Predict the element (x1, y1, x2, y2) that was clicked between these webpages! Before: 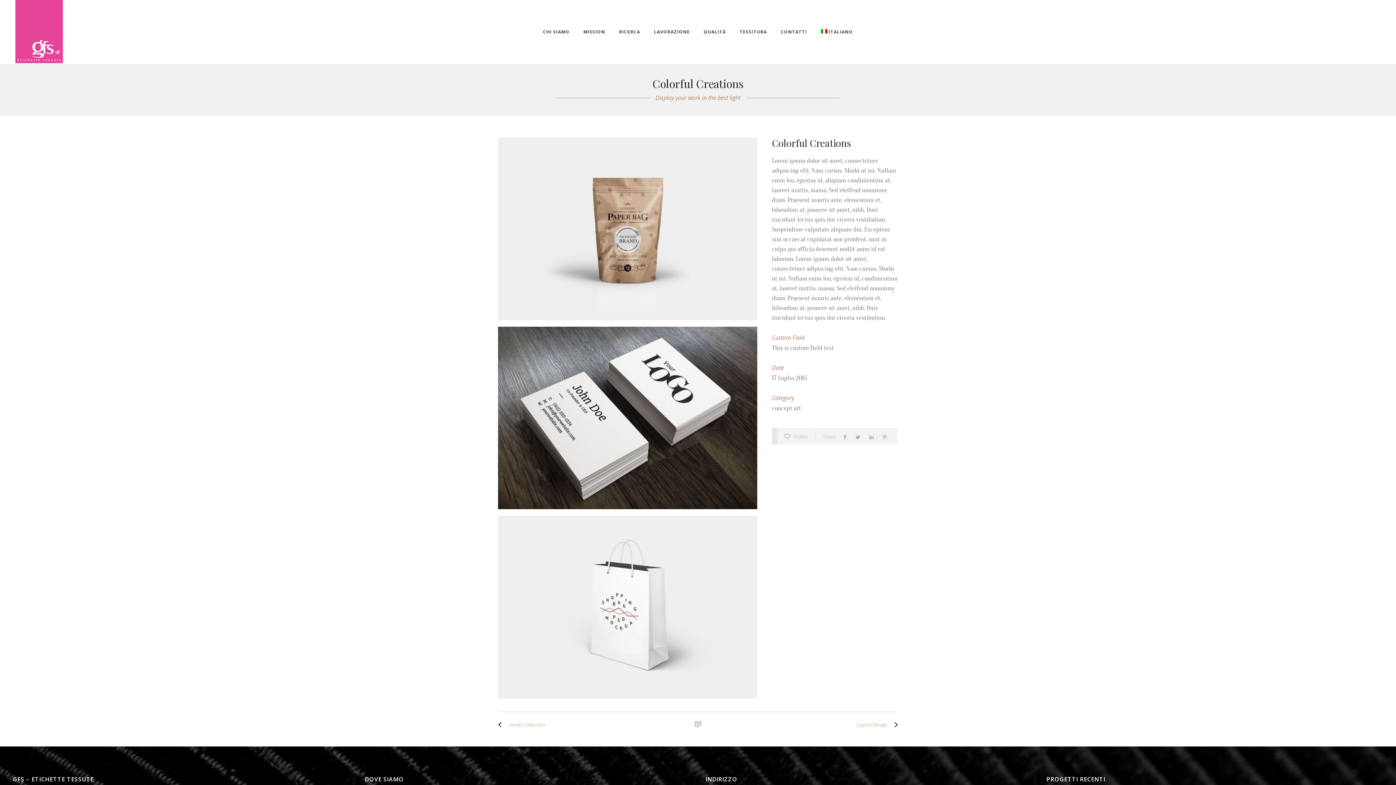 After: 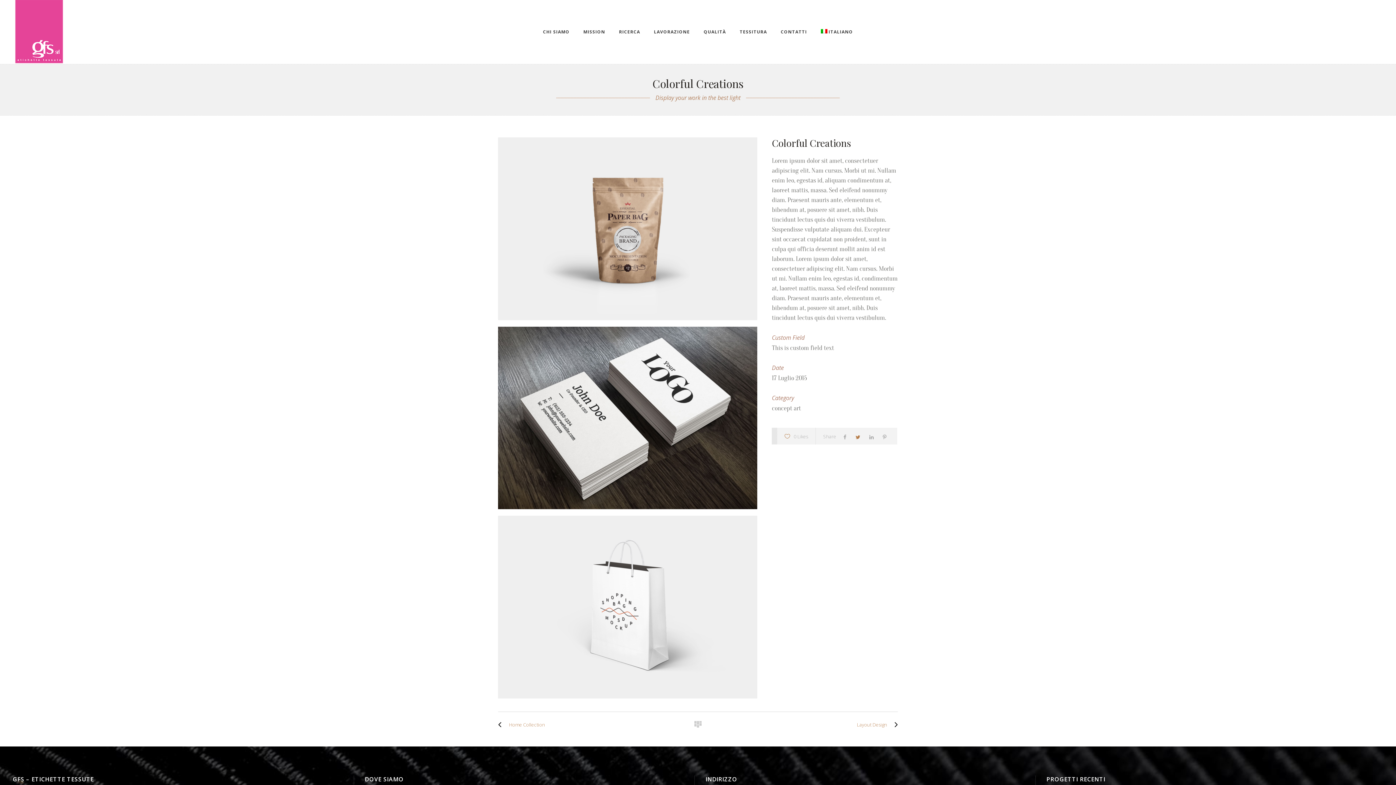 Action: bbox: (855, 432, 864, 441)